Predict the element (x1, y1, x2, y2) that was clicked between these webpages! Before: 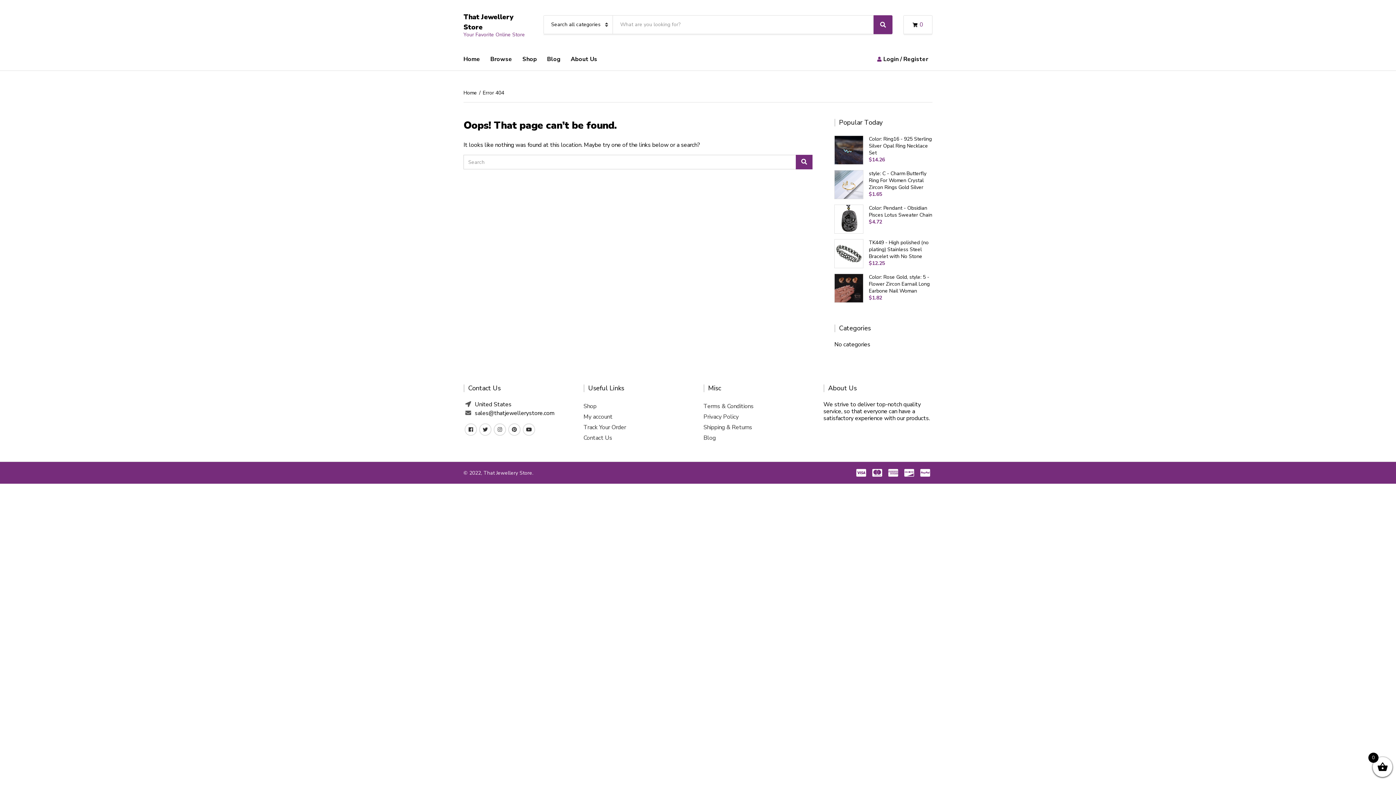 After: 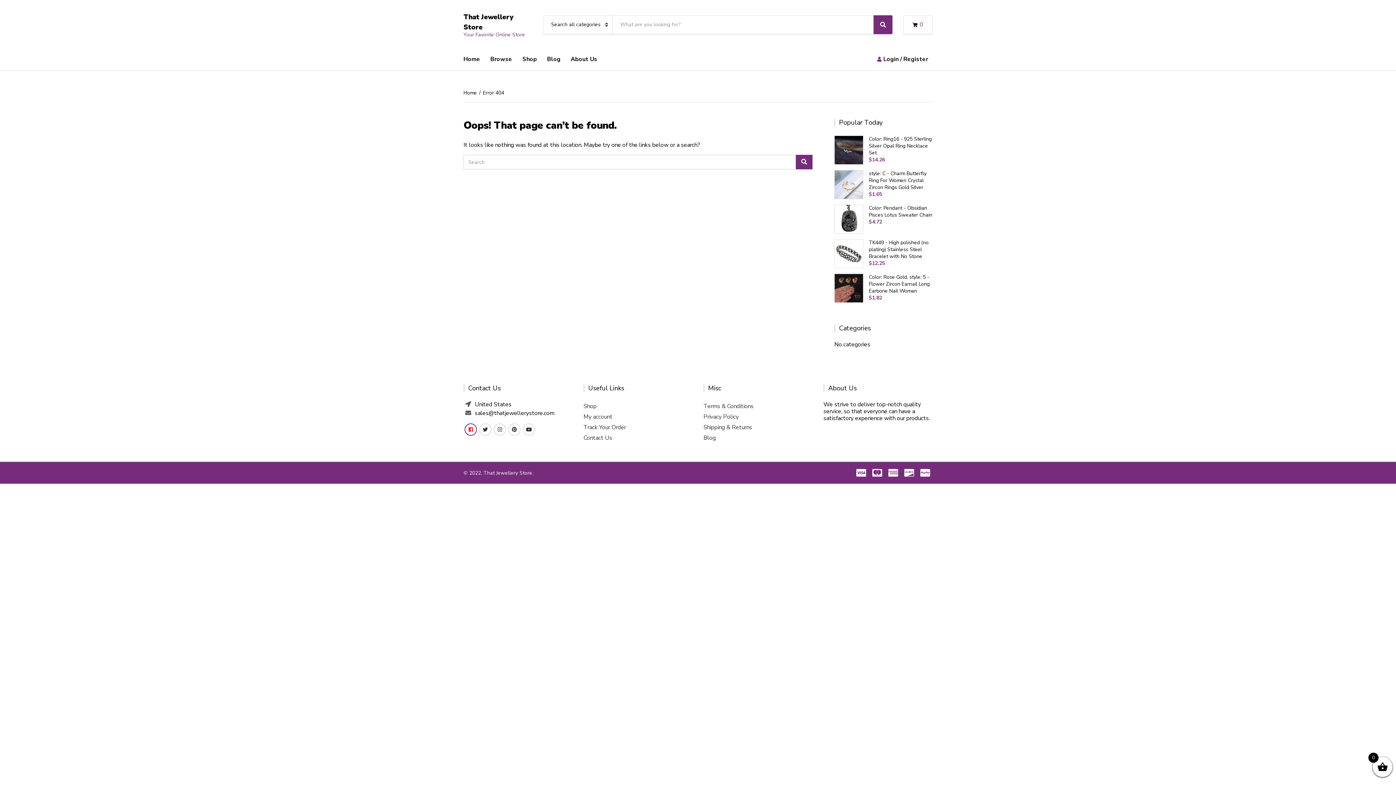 Action: bbox: (464, 423, 477, 436)